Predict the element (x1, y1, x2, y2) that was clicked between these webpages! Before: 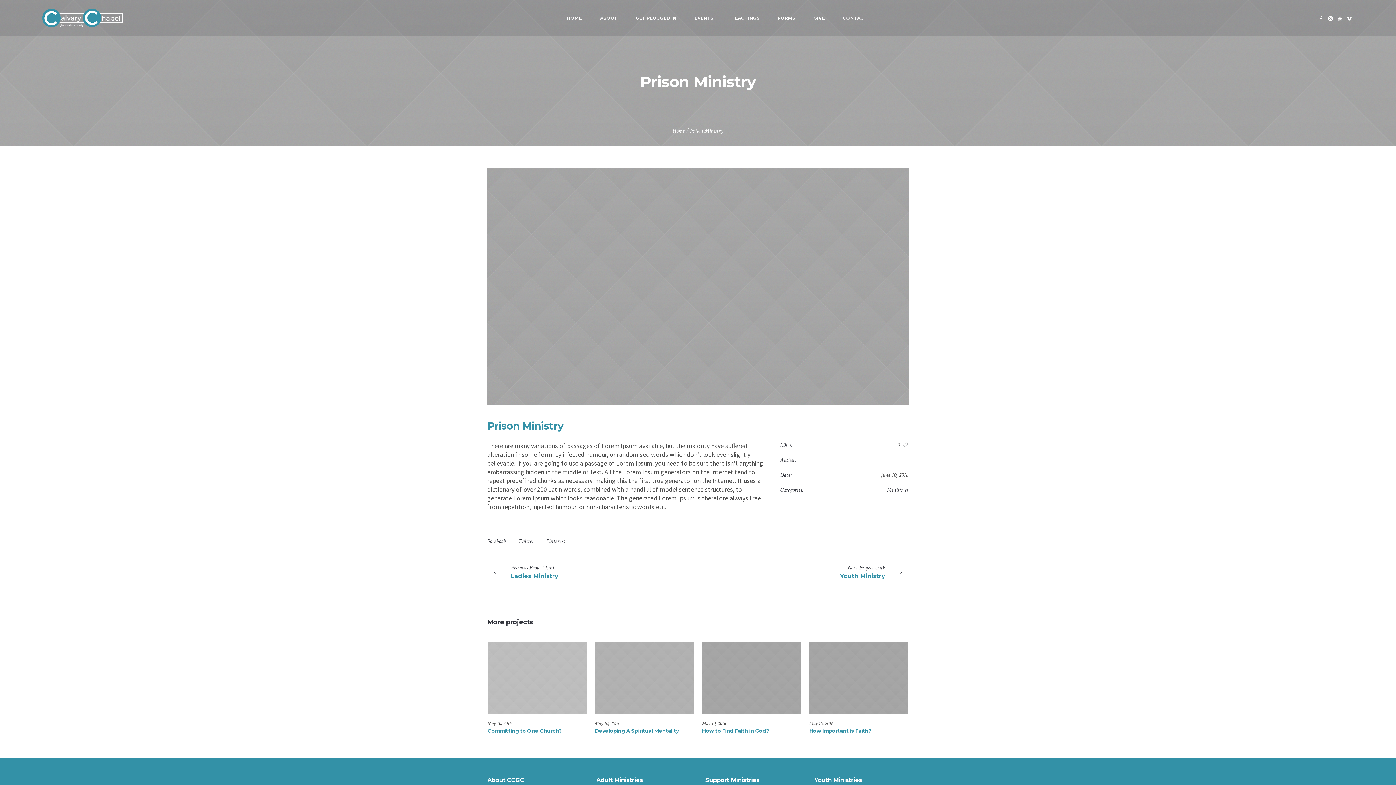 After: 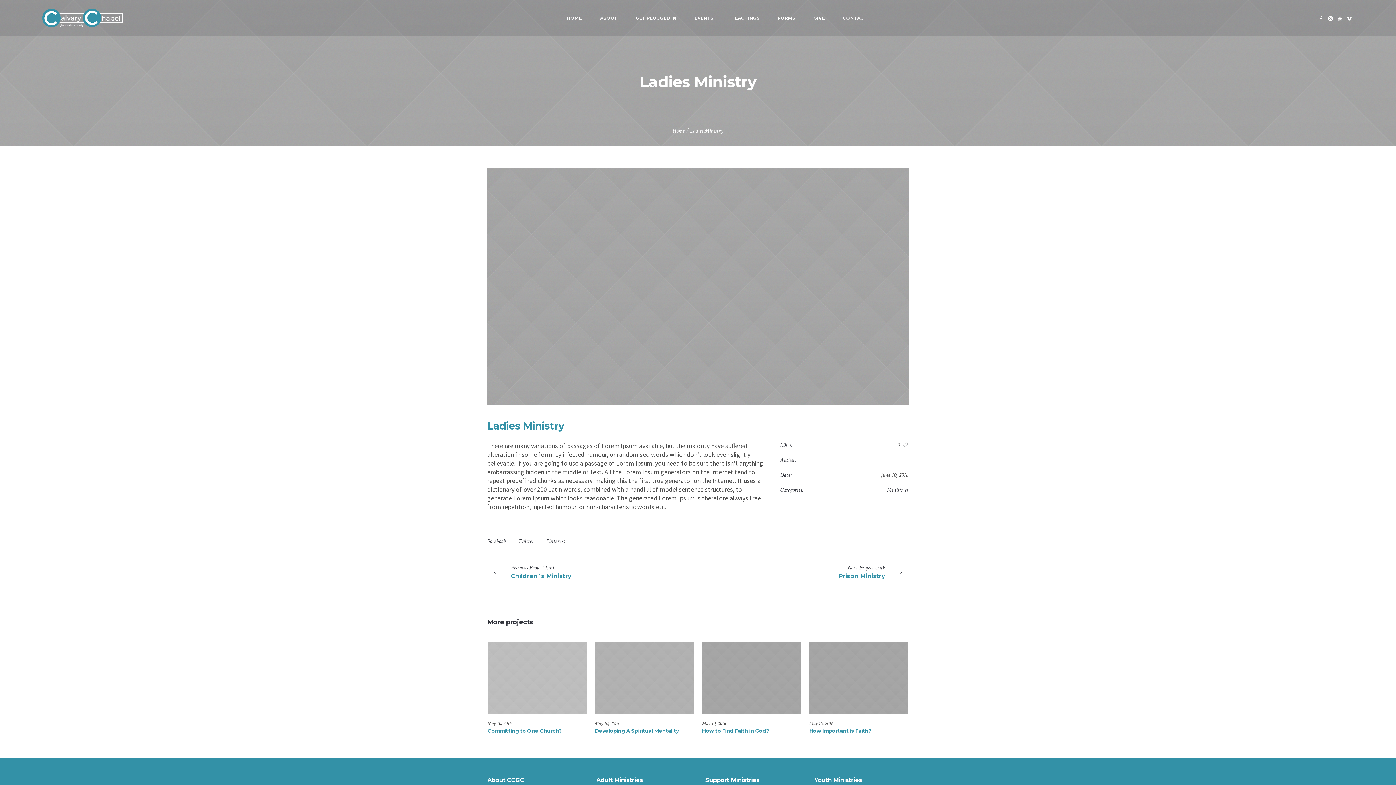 Action: label: Ladies Ministry bbox: (487, 564, 558, 580)